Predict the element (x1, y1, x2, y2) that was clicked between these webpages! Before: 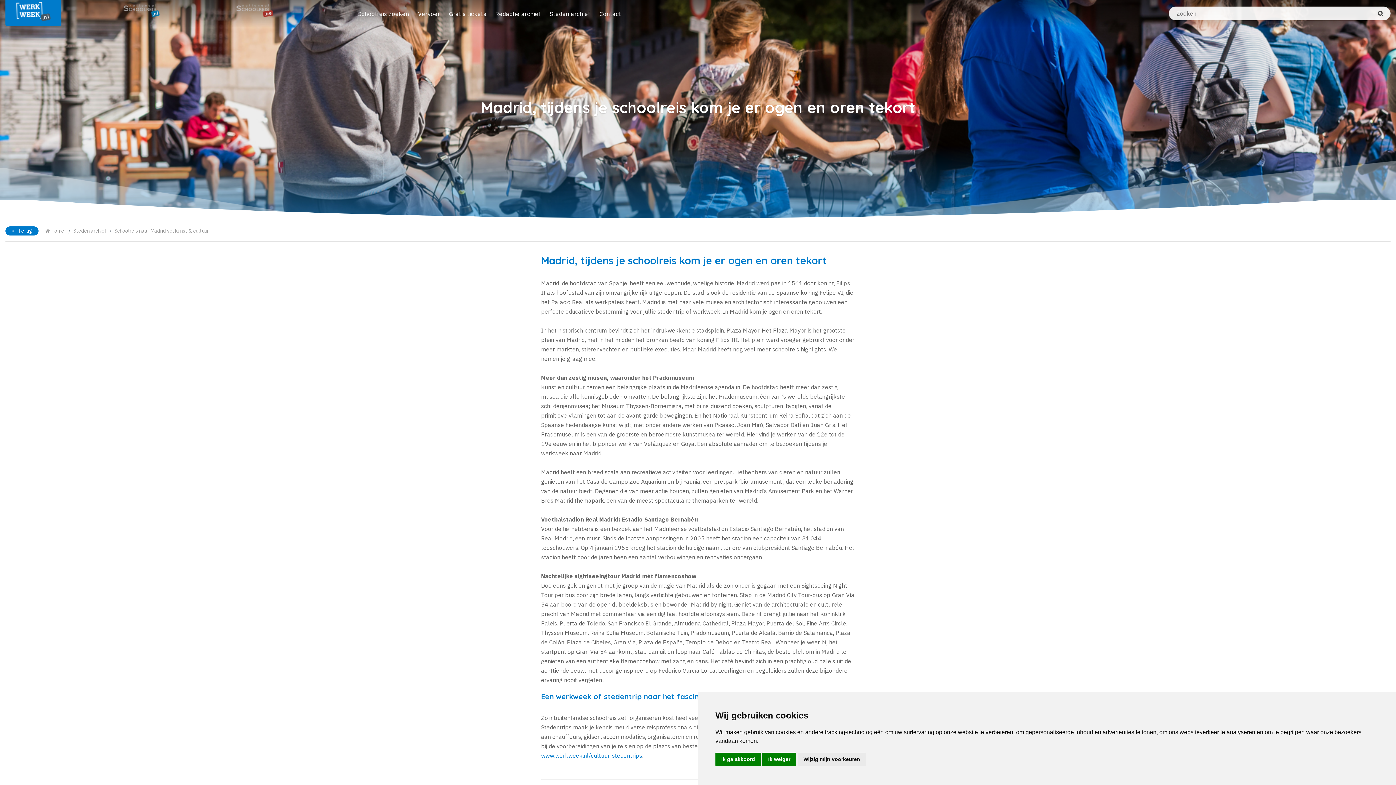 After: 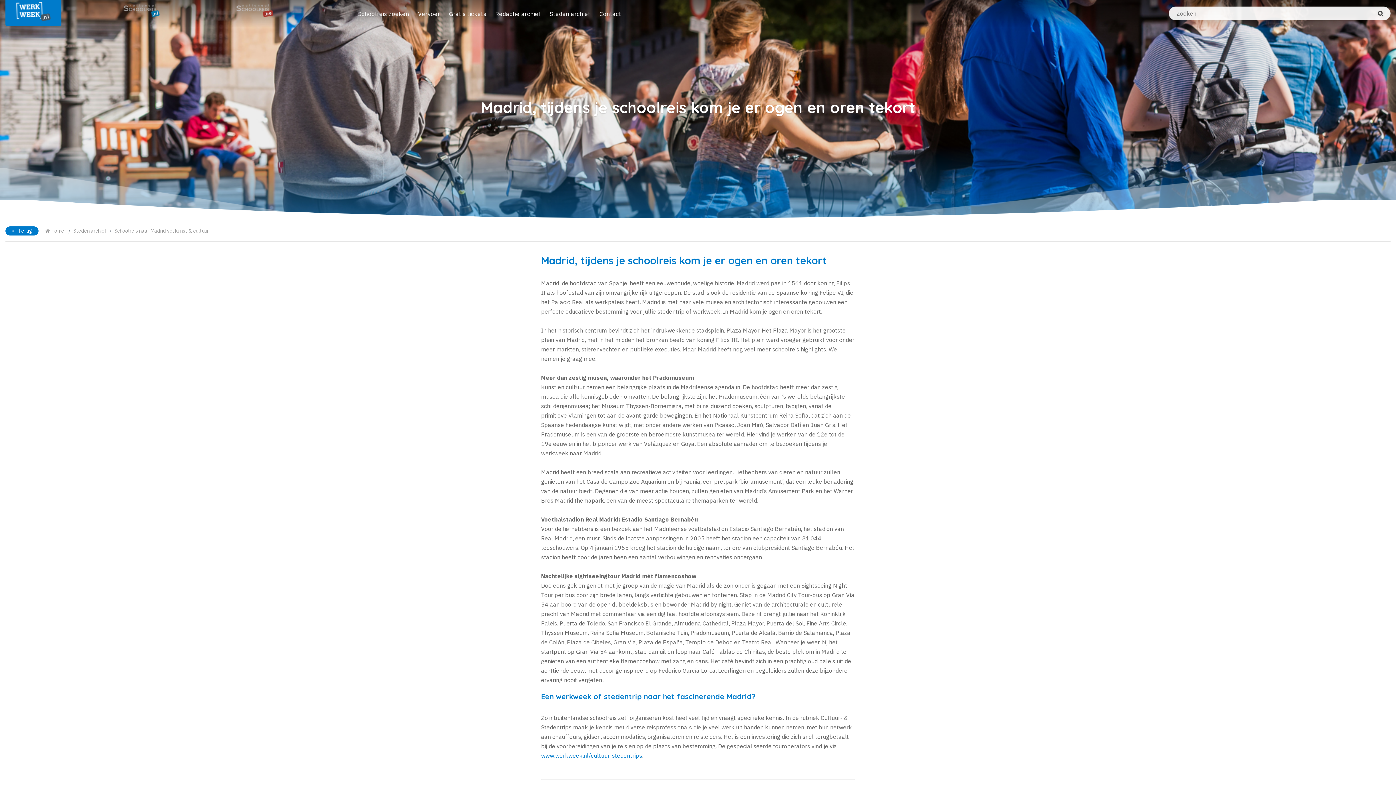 Action: label: Ik weiger bbox: (762, 753, 796, 766)